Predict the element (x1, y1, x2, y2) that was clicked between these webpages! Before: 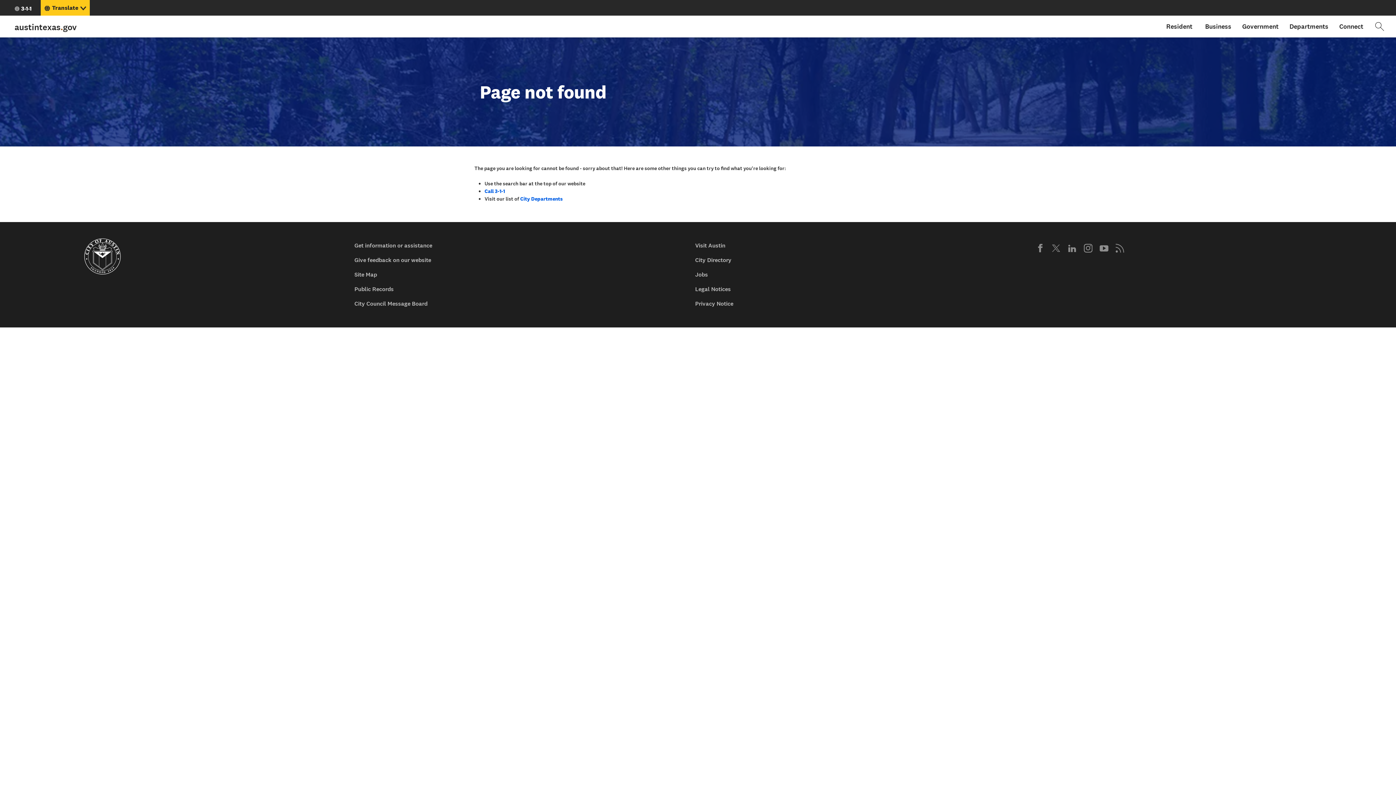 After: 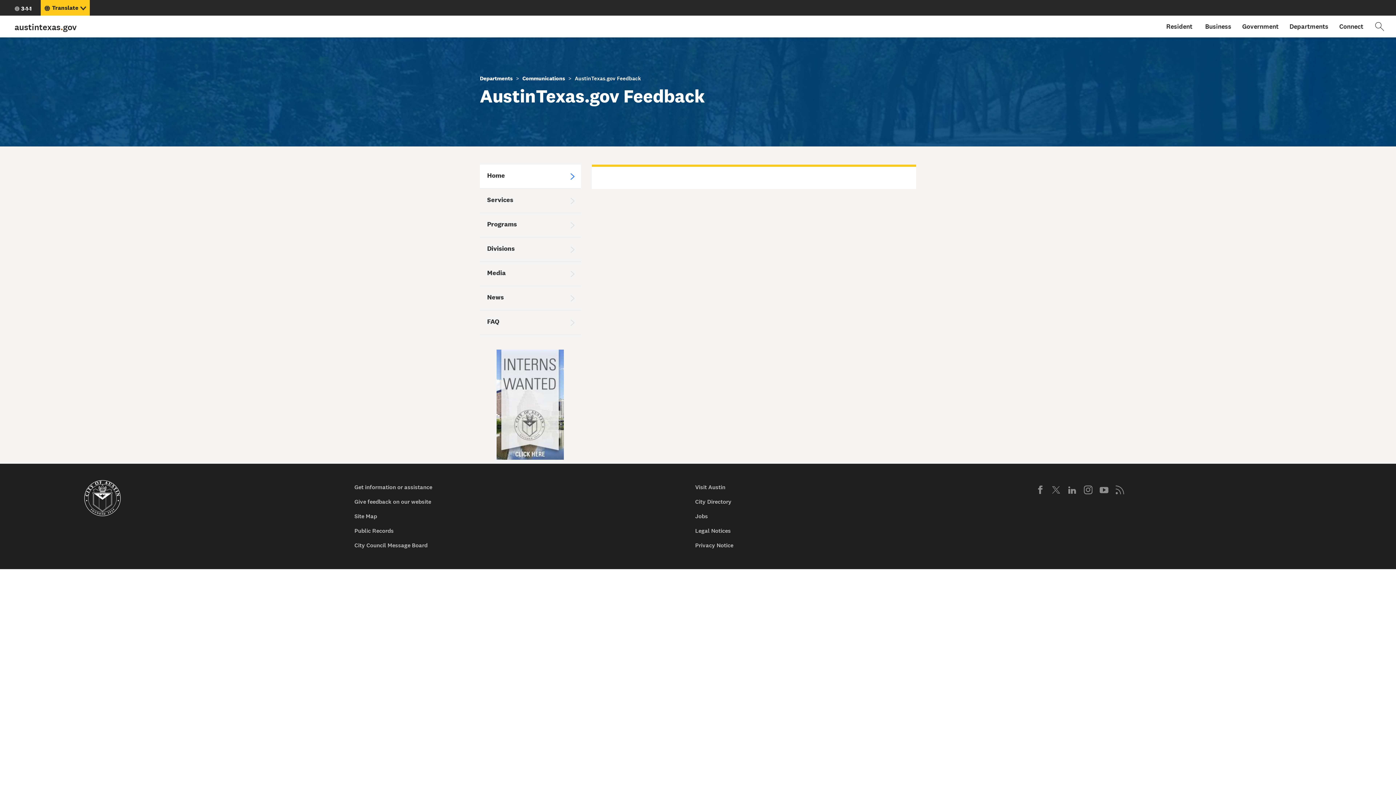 Action: bbox: (349, 252, 689, 267) label: Give feedback on our website